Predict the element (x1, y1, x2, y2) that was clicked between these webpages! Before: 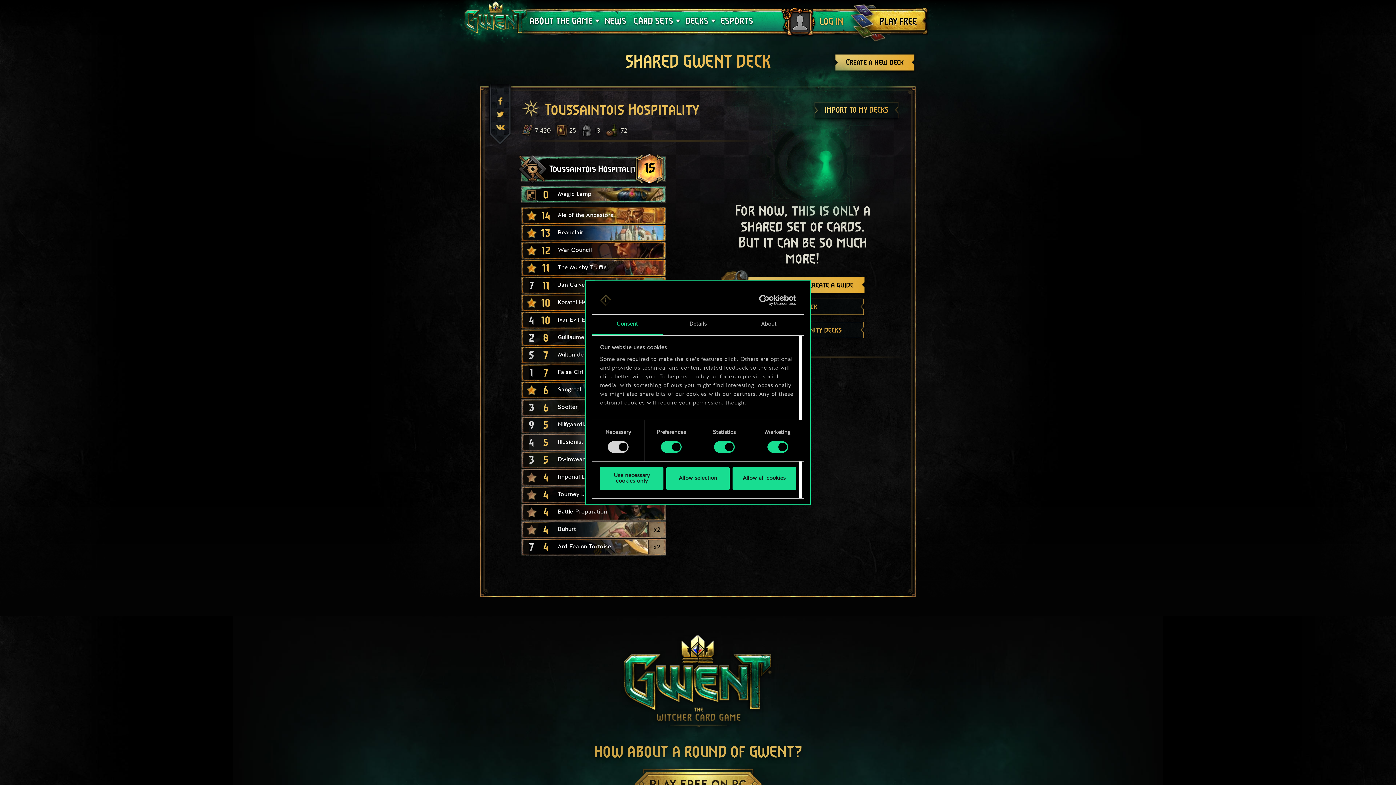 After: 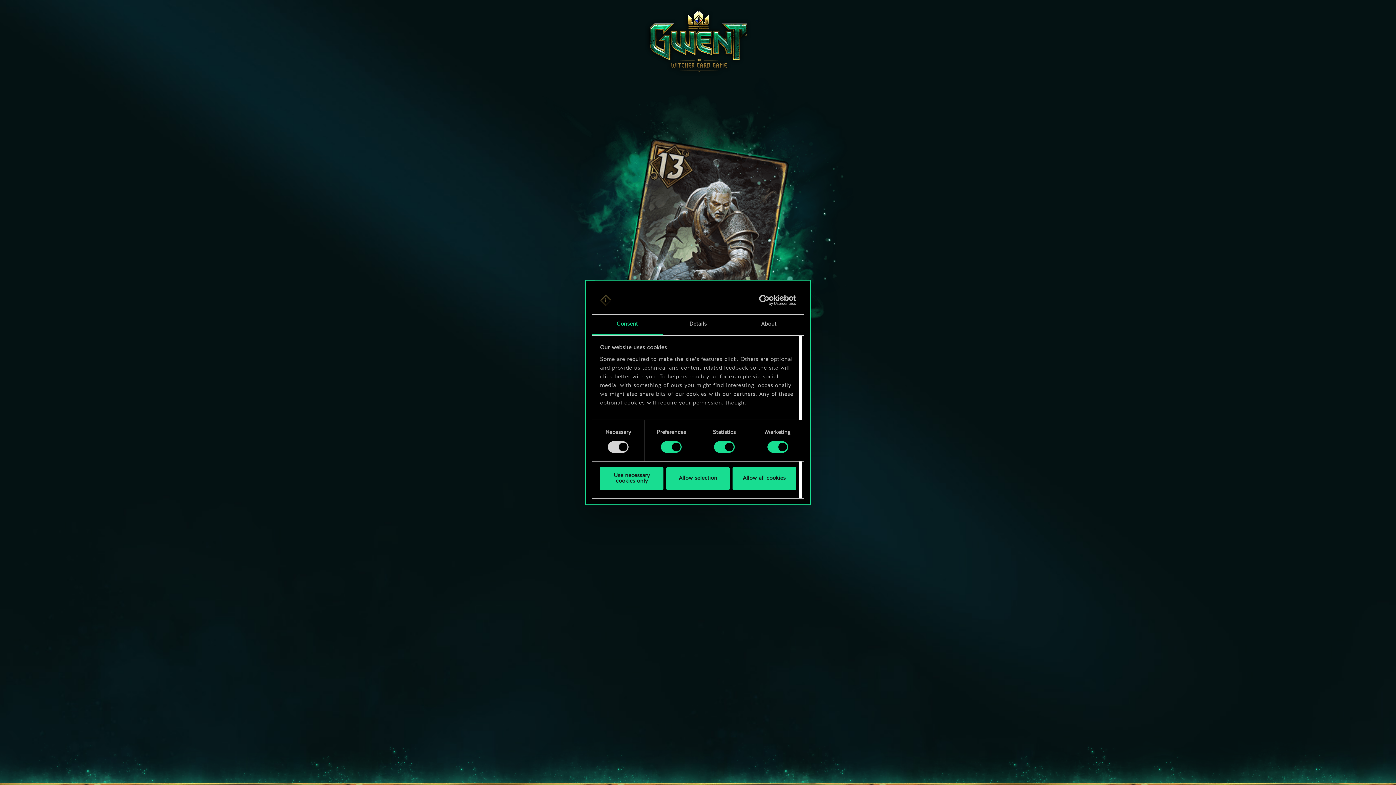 Action: label: PLAY FREE bbox: (865, 11, 928, 30)